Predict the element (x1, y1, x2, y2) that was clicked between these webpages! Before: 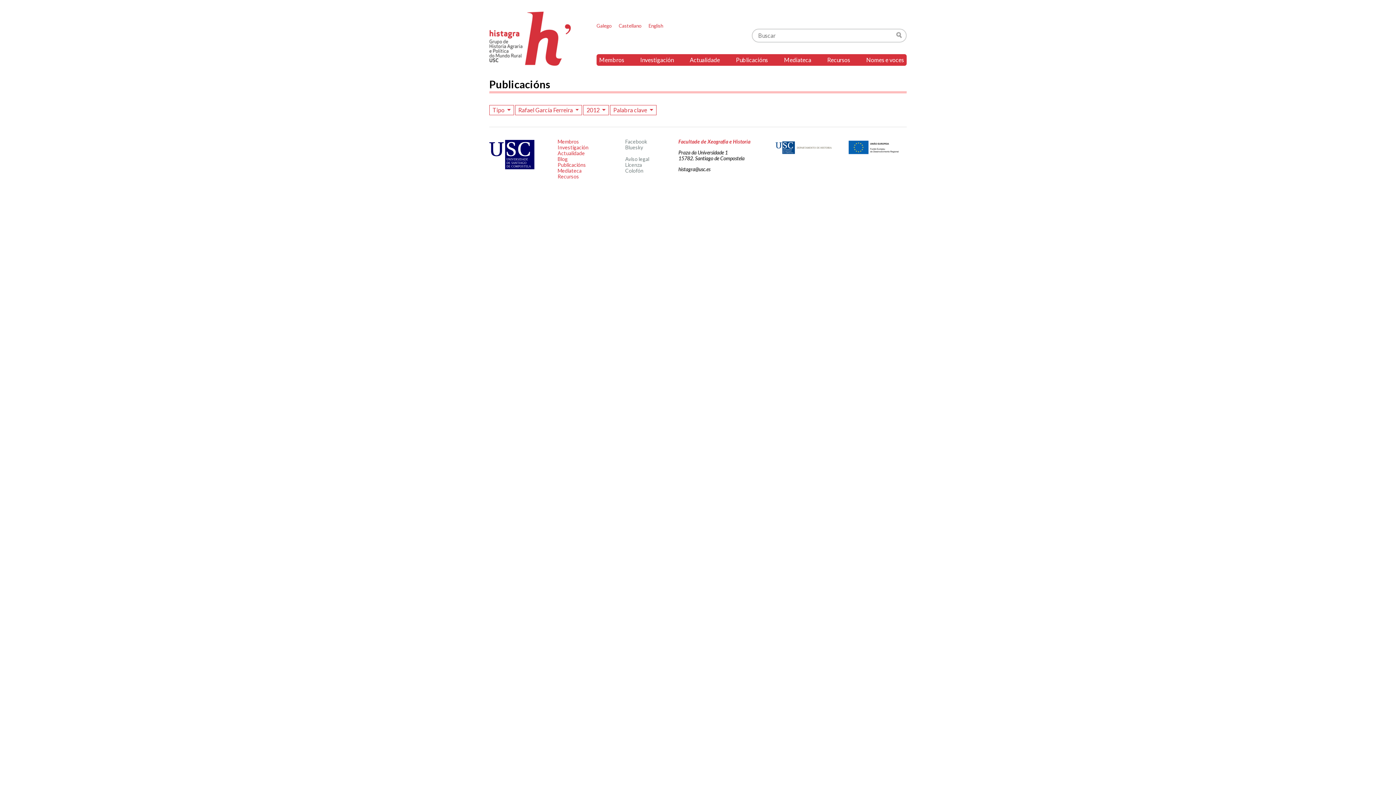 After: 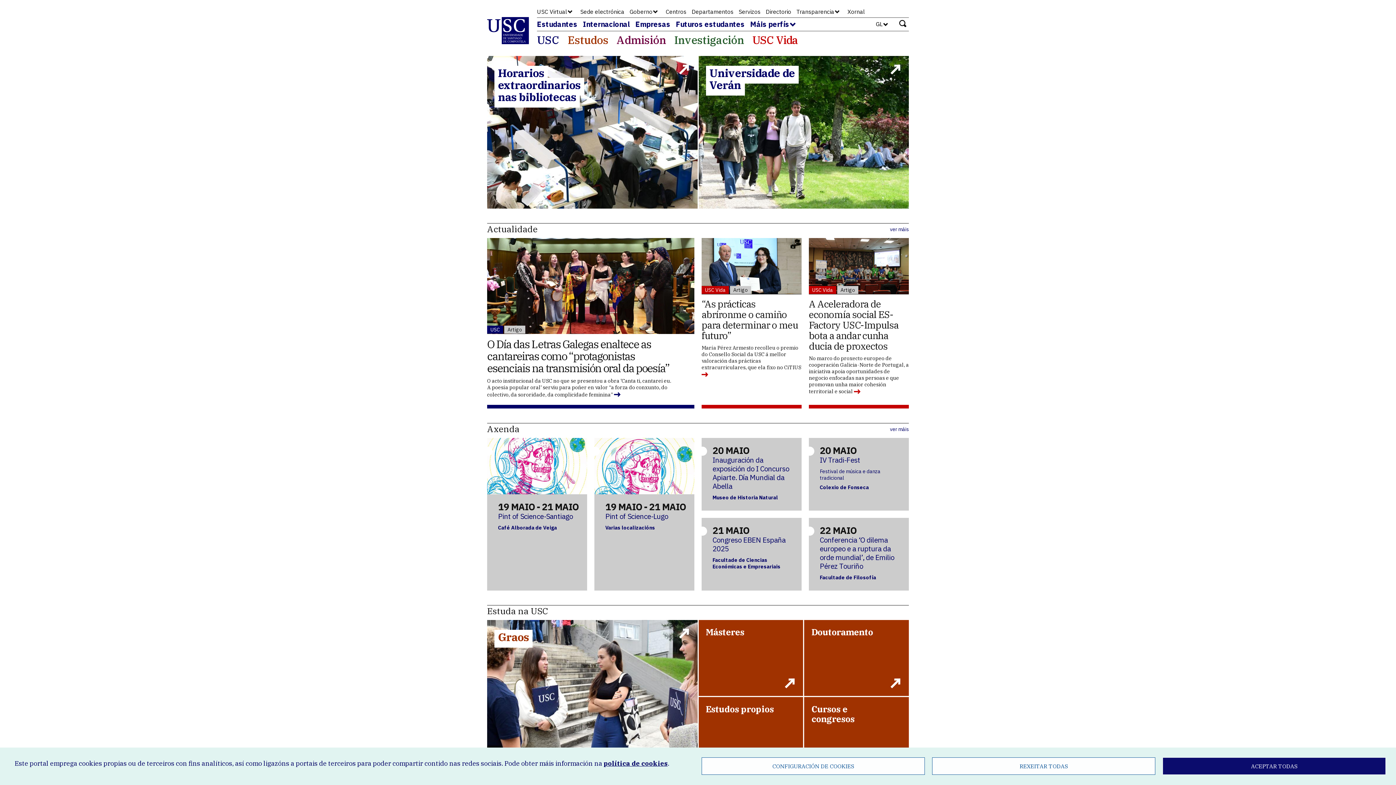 Action: bbox: (775, 150, 832, 157)